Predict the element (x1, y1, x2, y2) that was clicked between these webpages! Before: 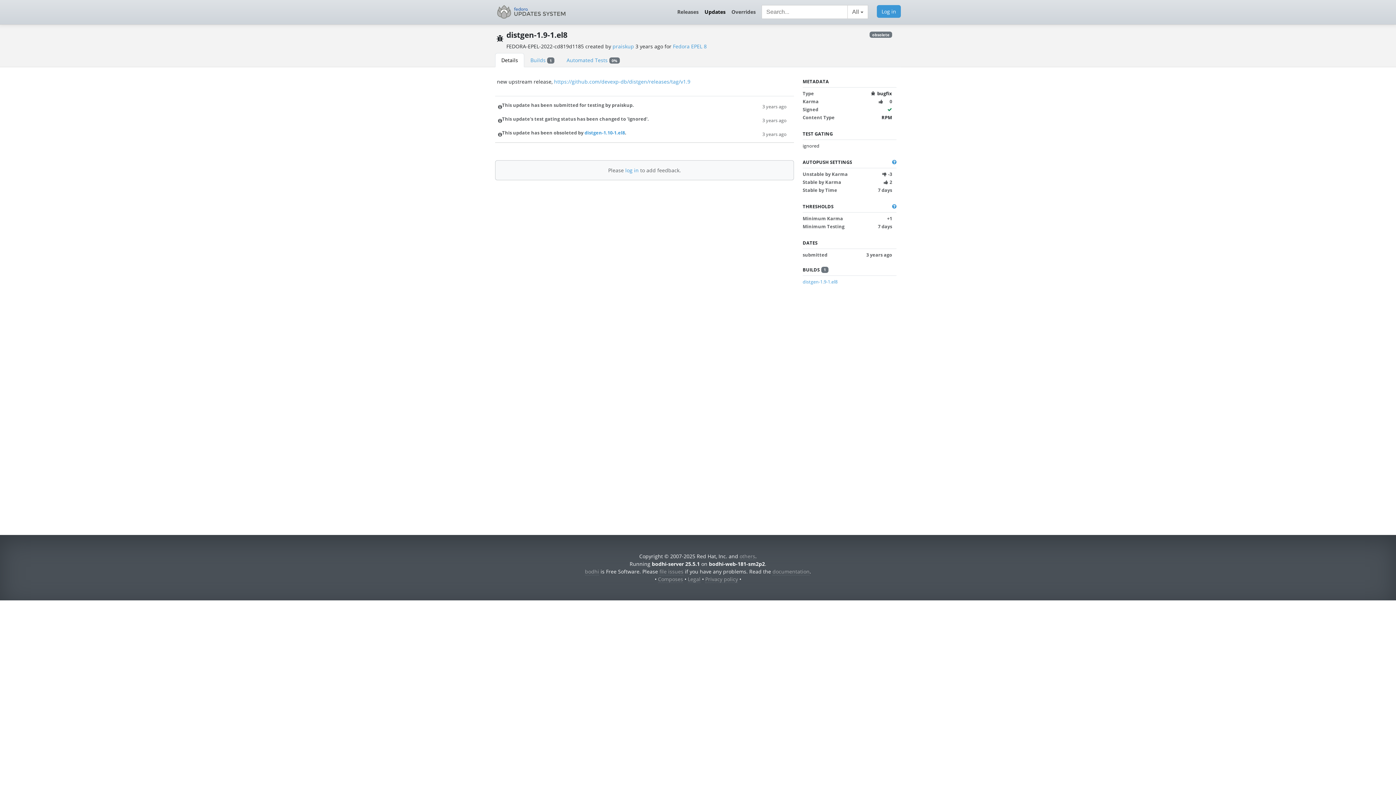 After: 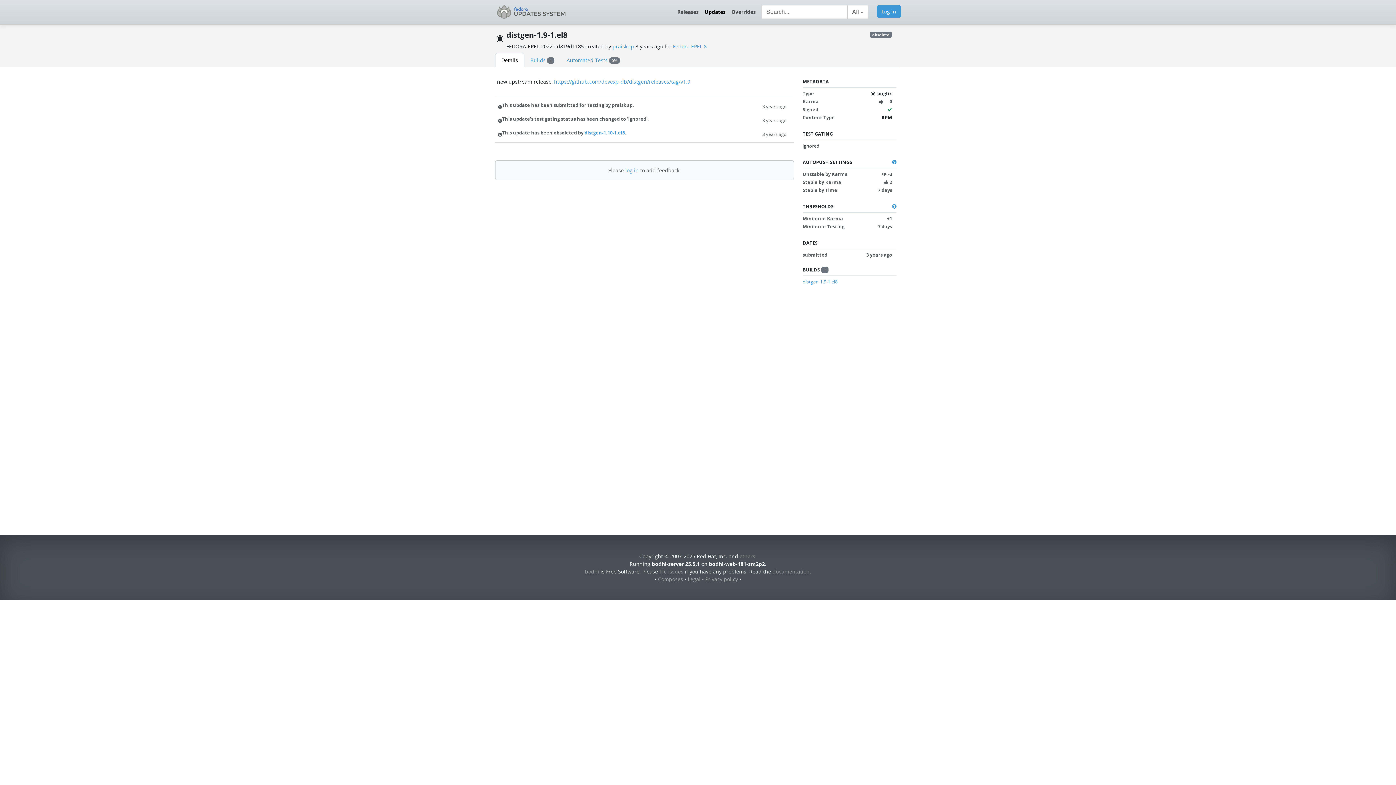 Action: bbox: (762, 115, 786, 123) label: 3 years ago